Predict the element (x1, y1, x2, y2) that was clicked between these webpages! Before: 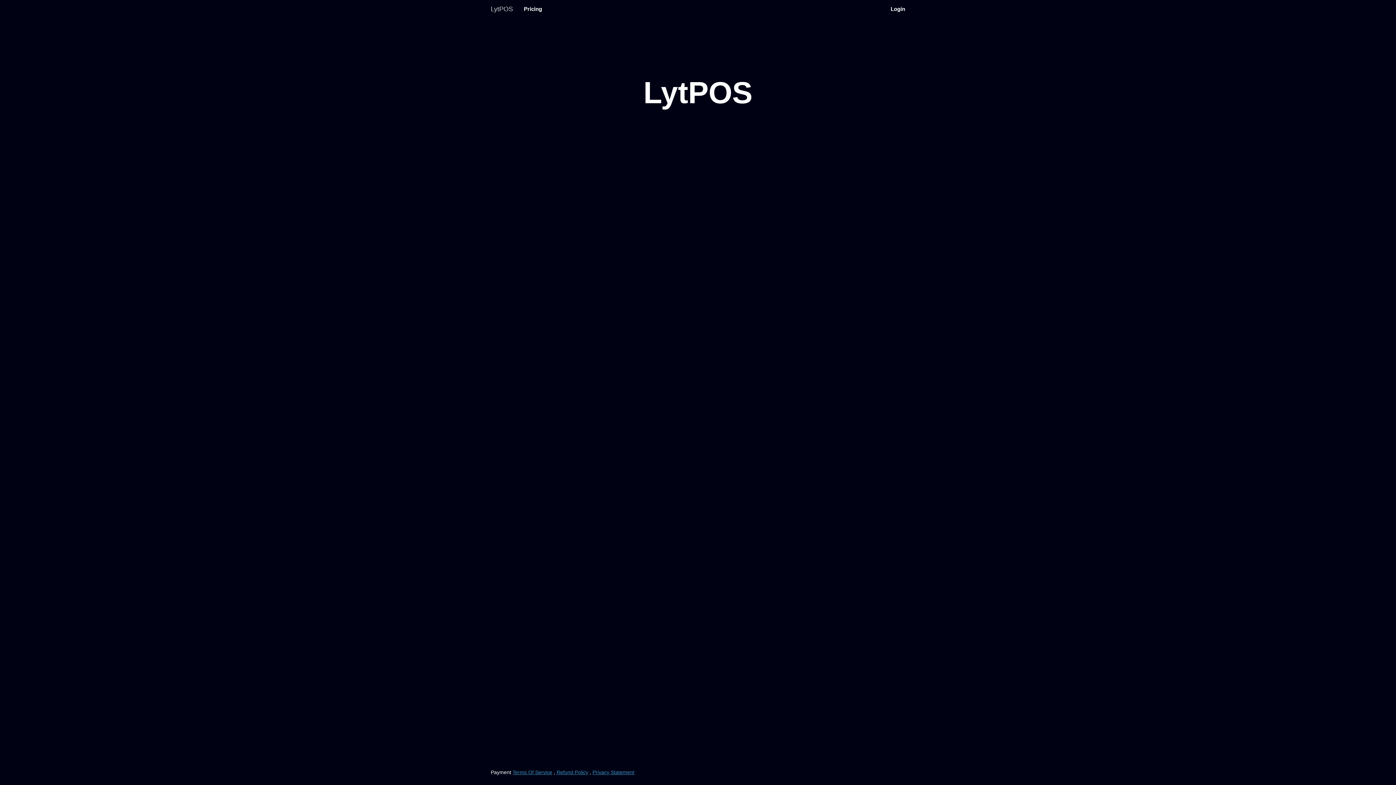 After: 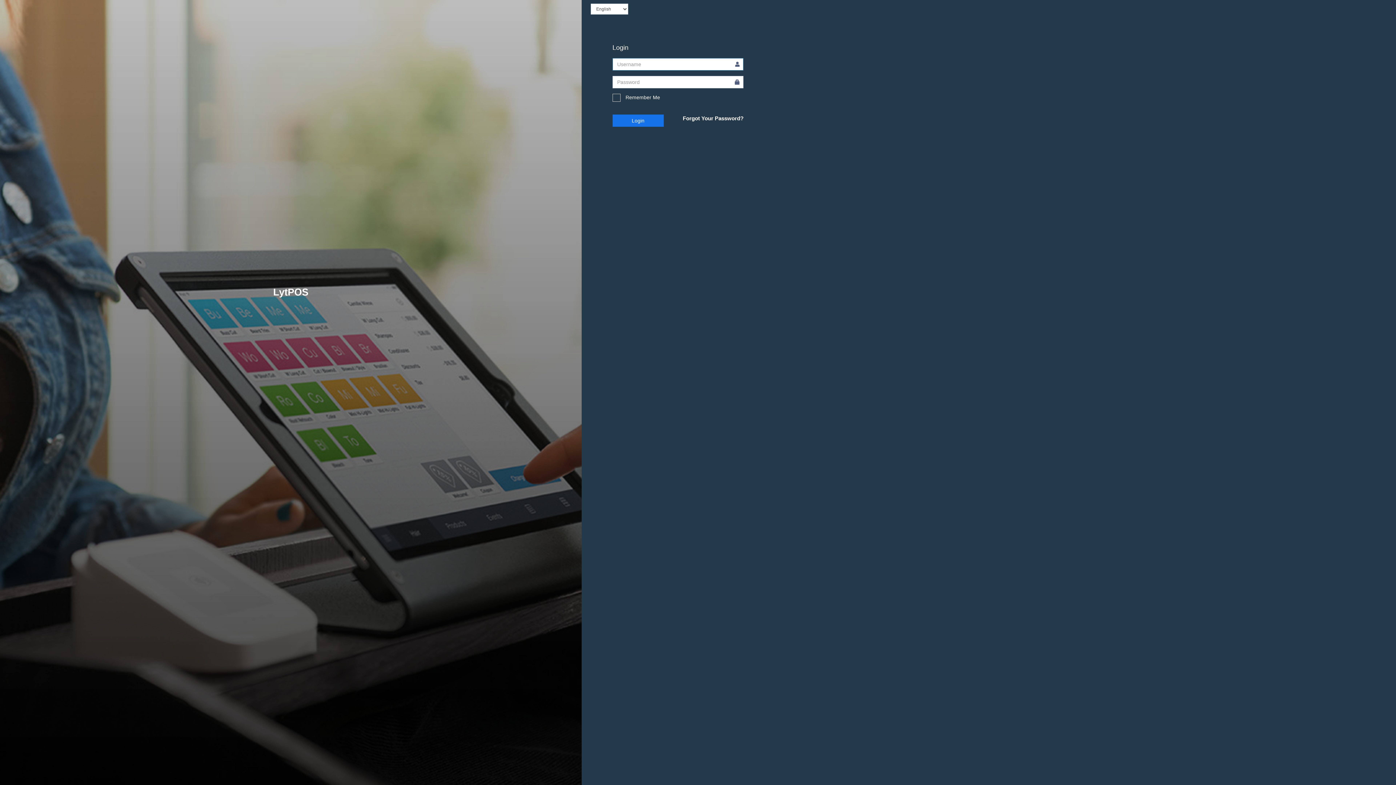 Action: bbox: (885, 0, 910, 18) label: Login